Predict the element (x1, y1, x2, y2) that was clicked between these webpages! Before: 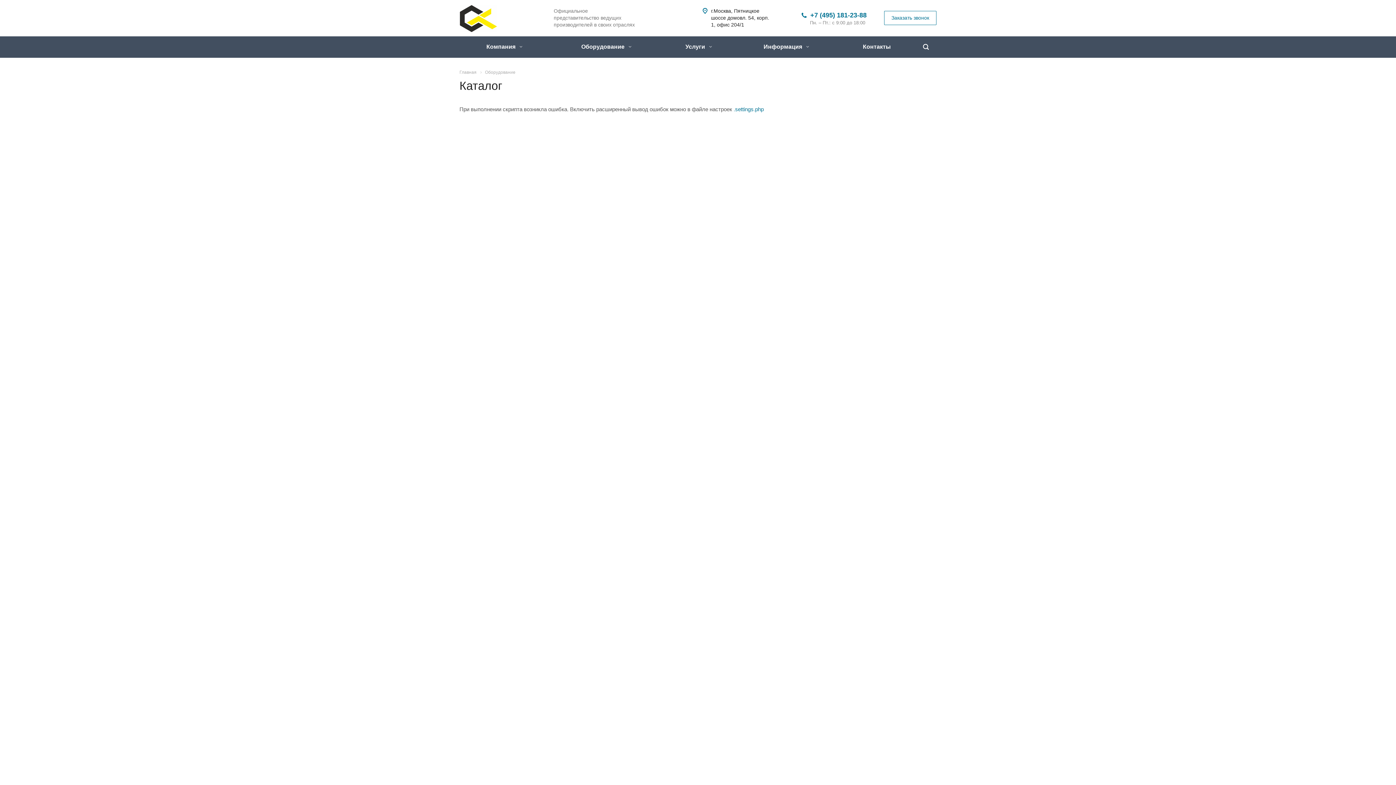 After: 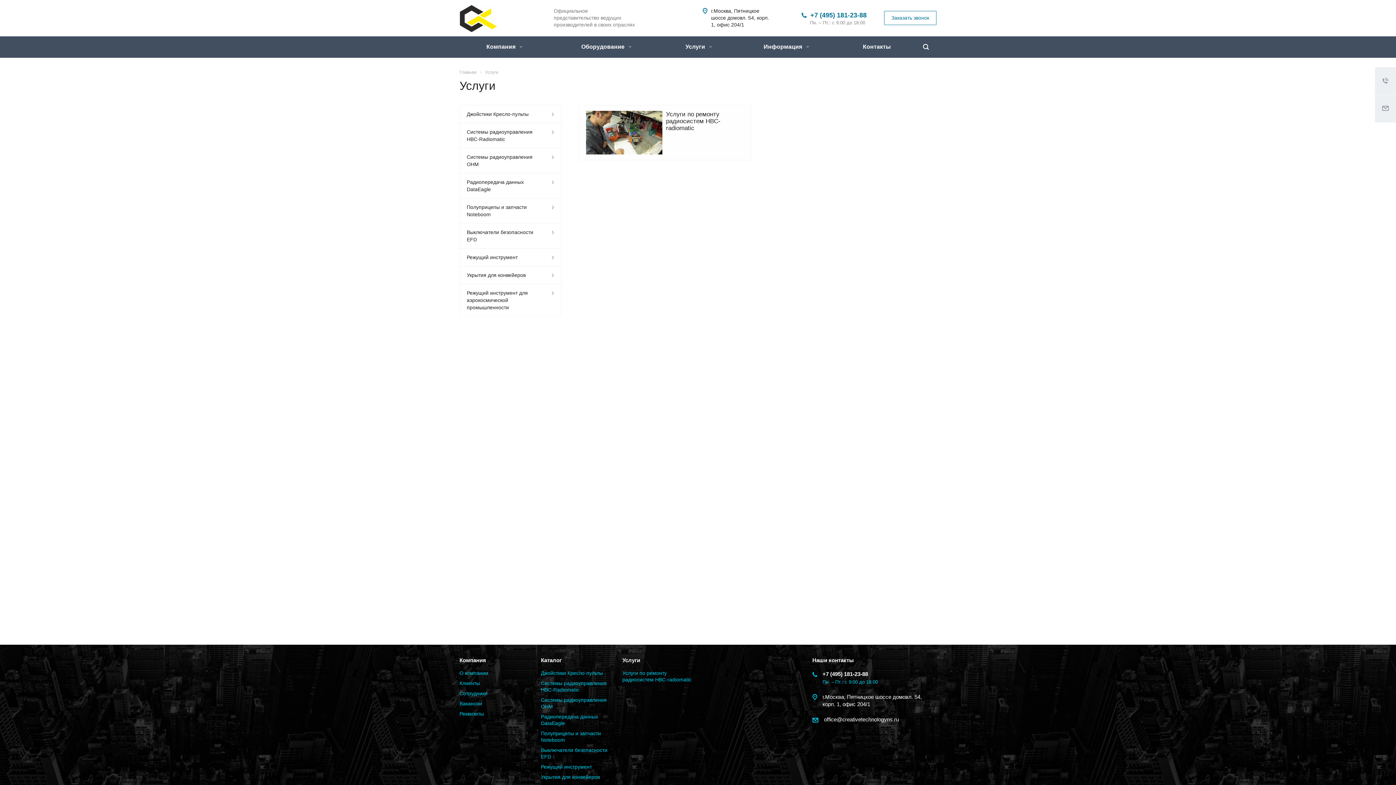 Action: label: Услуги  bbox: (681, 36, 714, 57)